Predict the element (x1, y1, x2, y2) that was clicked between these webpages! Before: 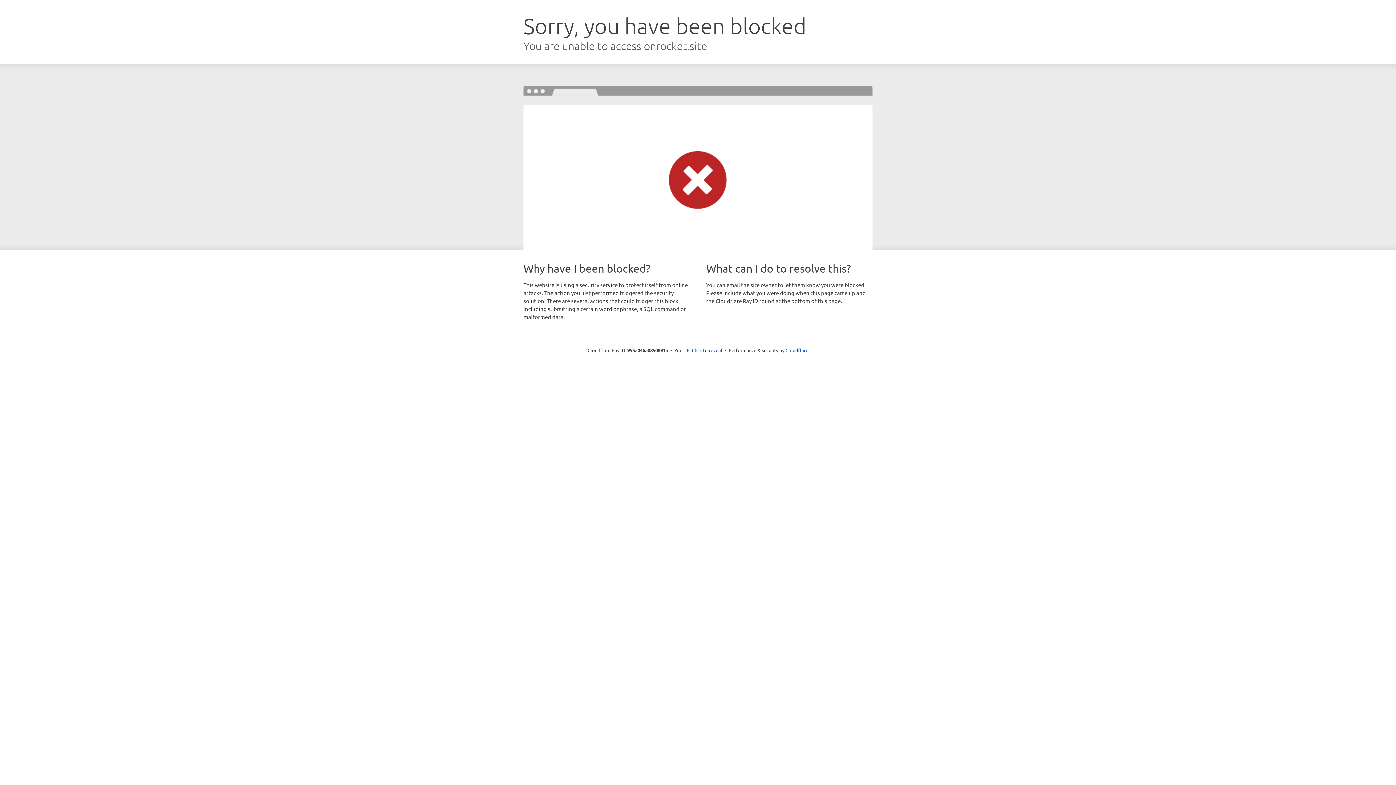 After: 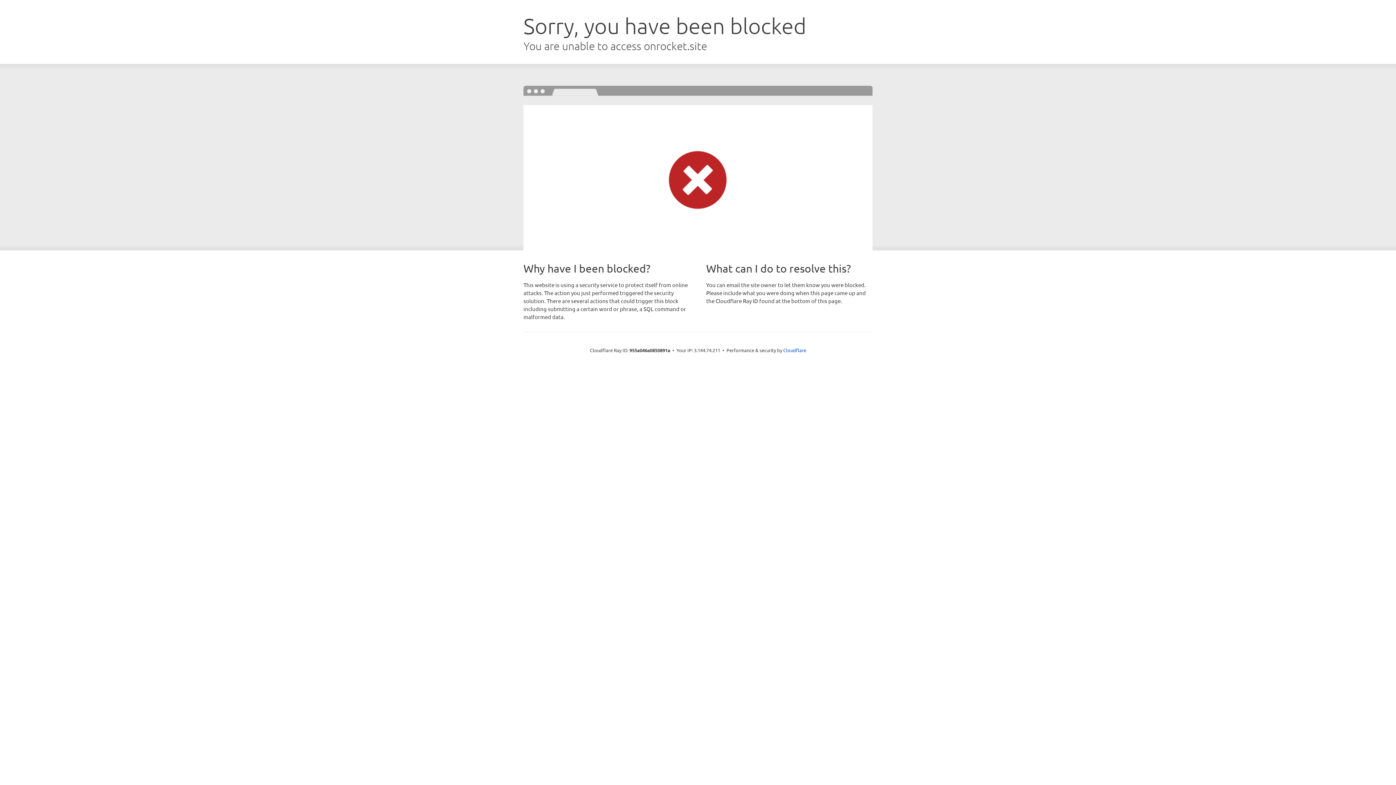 Action: label: Click to reveal bbox: (692, 346, 722, 353)